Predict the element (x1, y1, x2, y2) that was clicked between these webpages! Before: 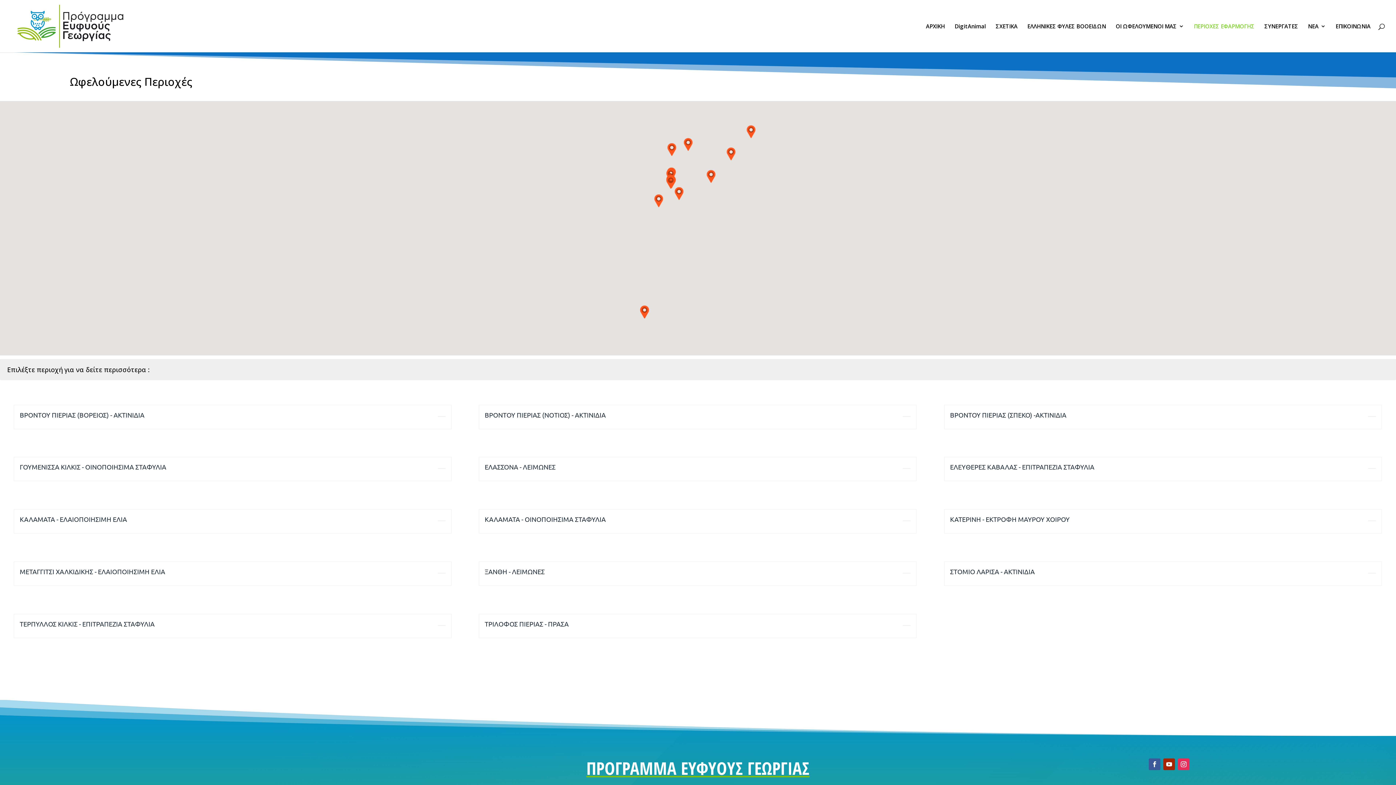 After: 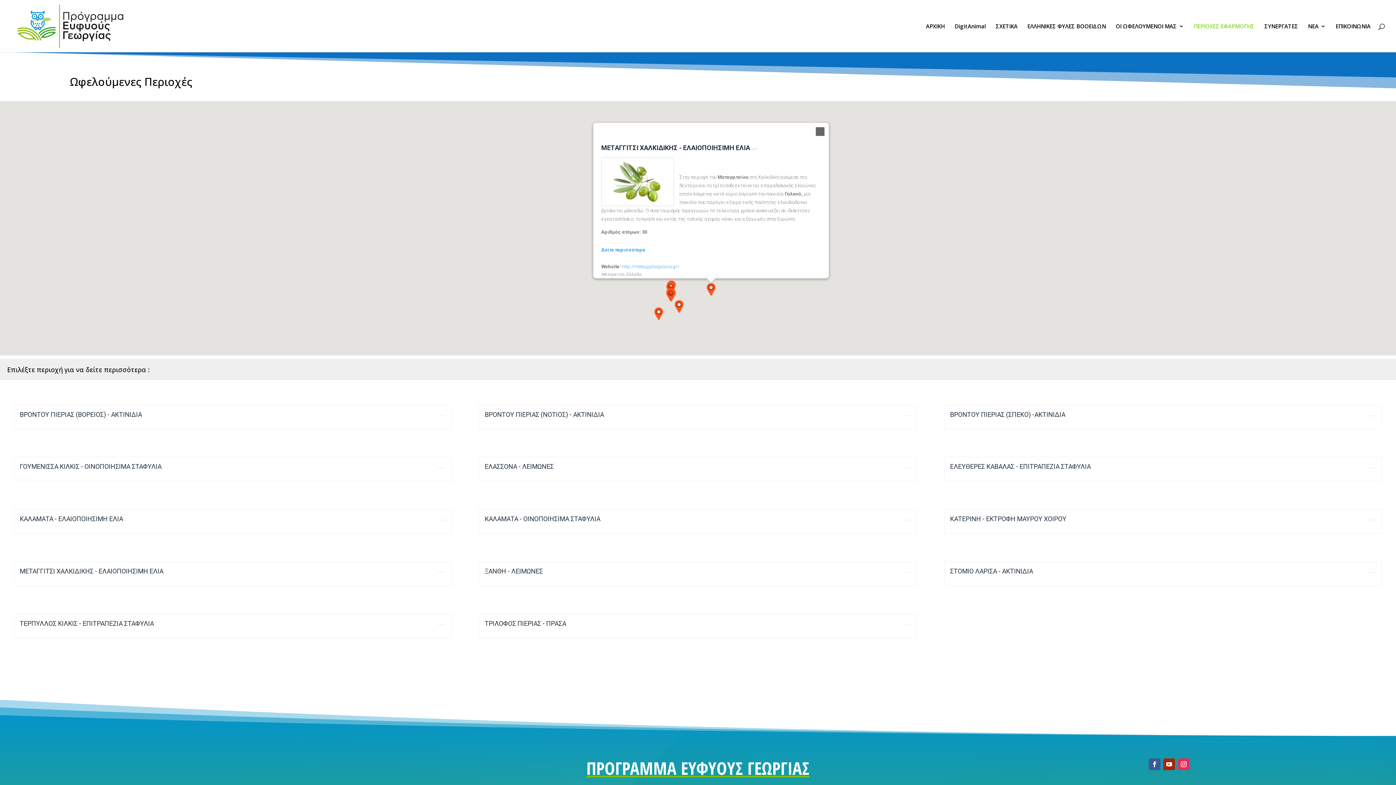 Action: bbox: (705, 169, 717, 182)